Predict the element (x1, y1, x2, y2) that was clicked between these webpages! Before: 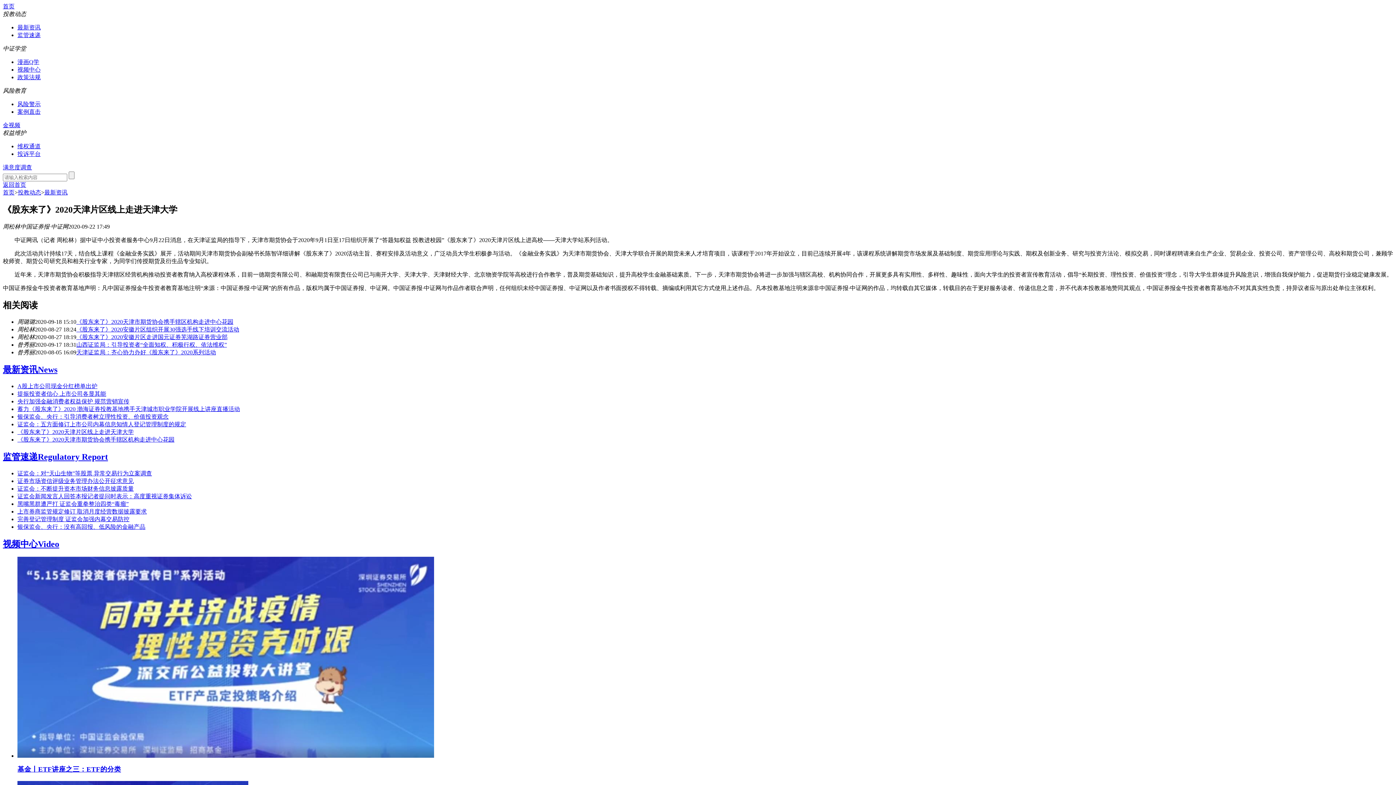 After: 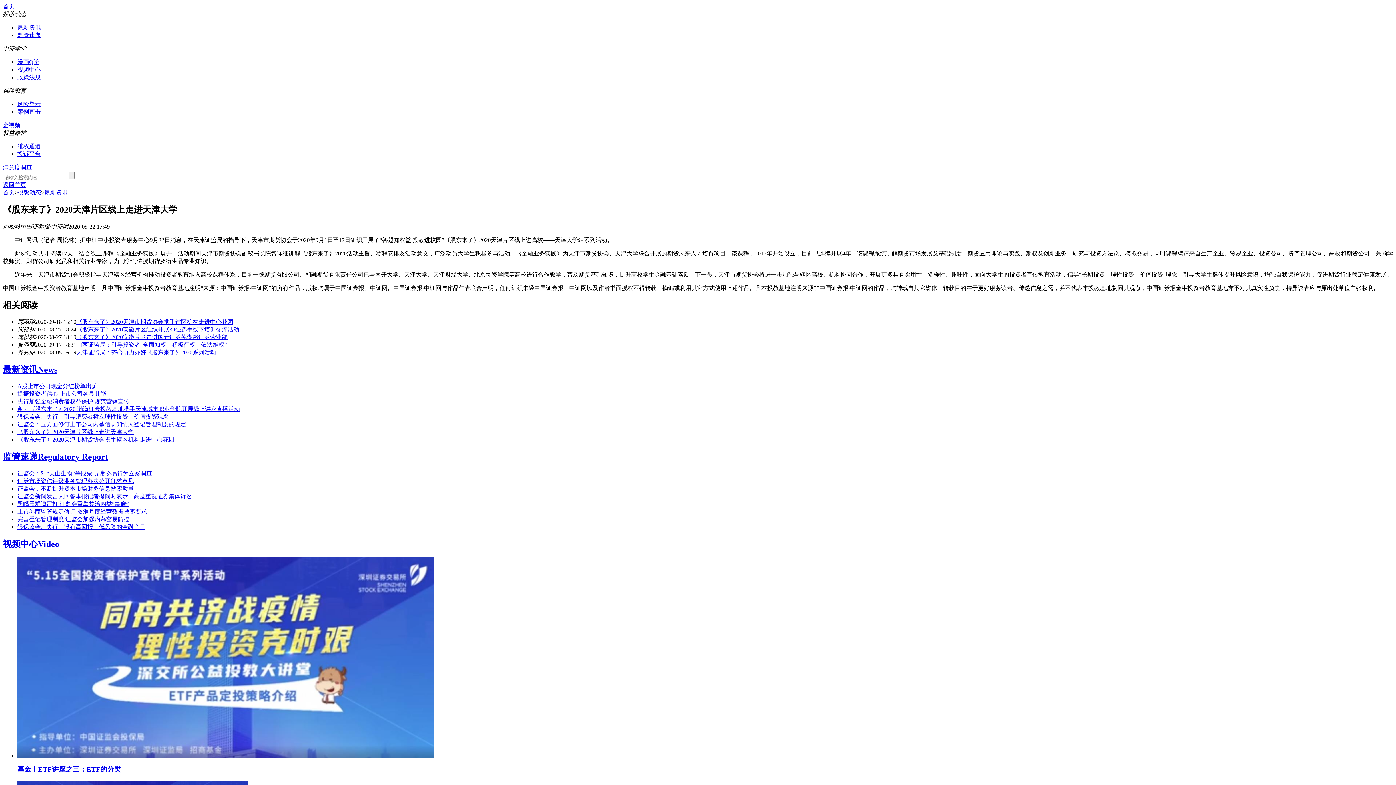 Action: bbox: (17, 58, 39, 65) label: 漫画Q学